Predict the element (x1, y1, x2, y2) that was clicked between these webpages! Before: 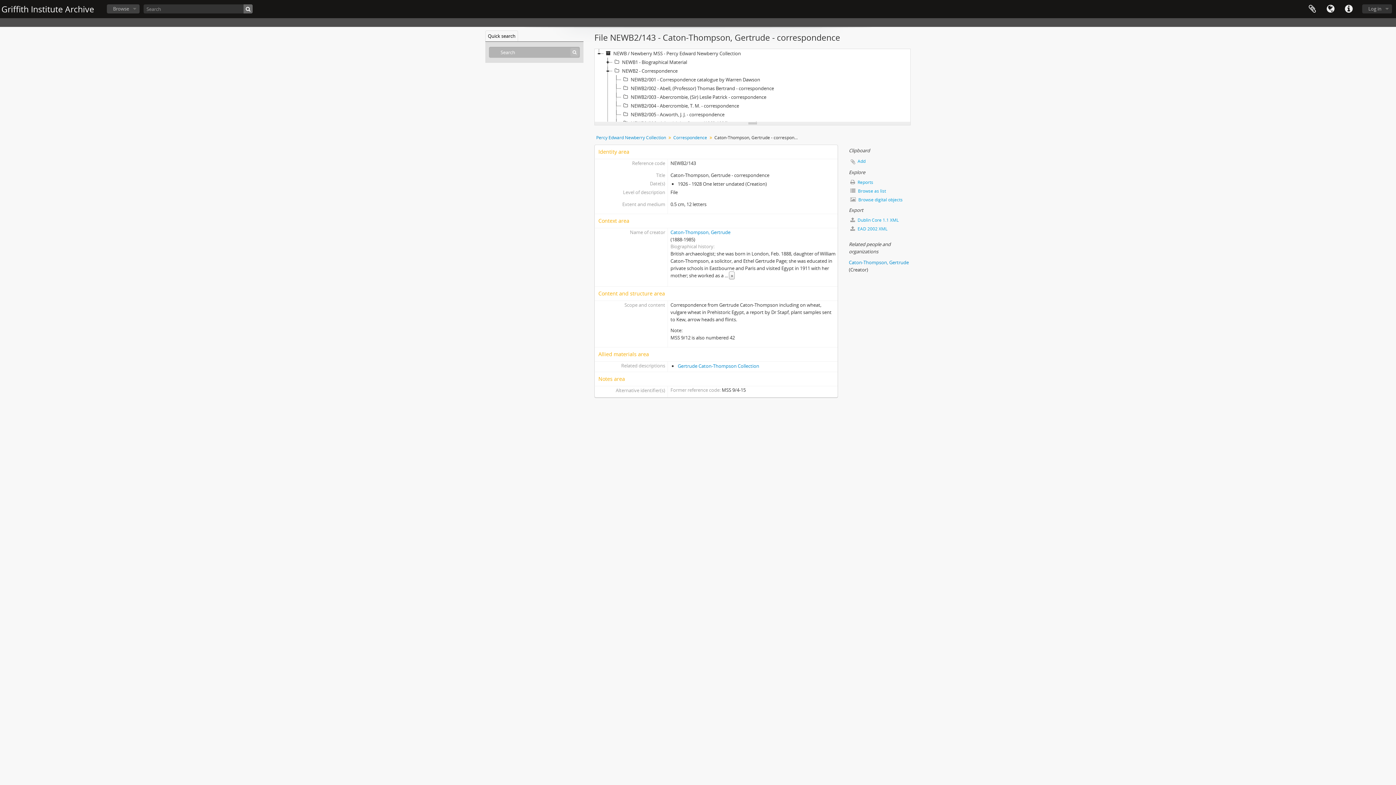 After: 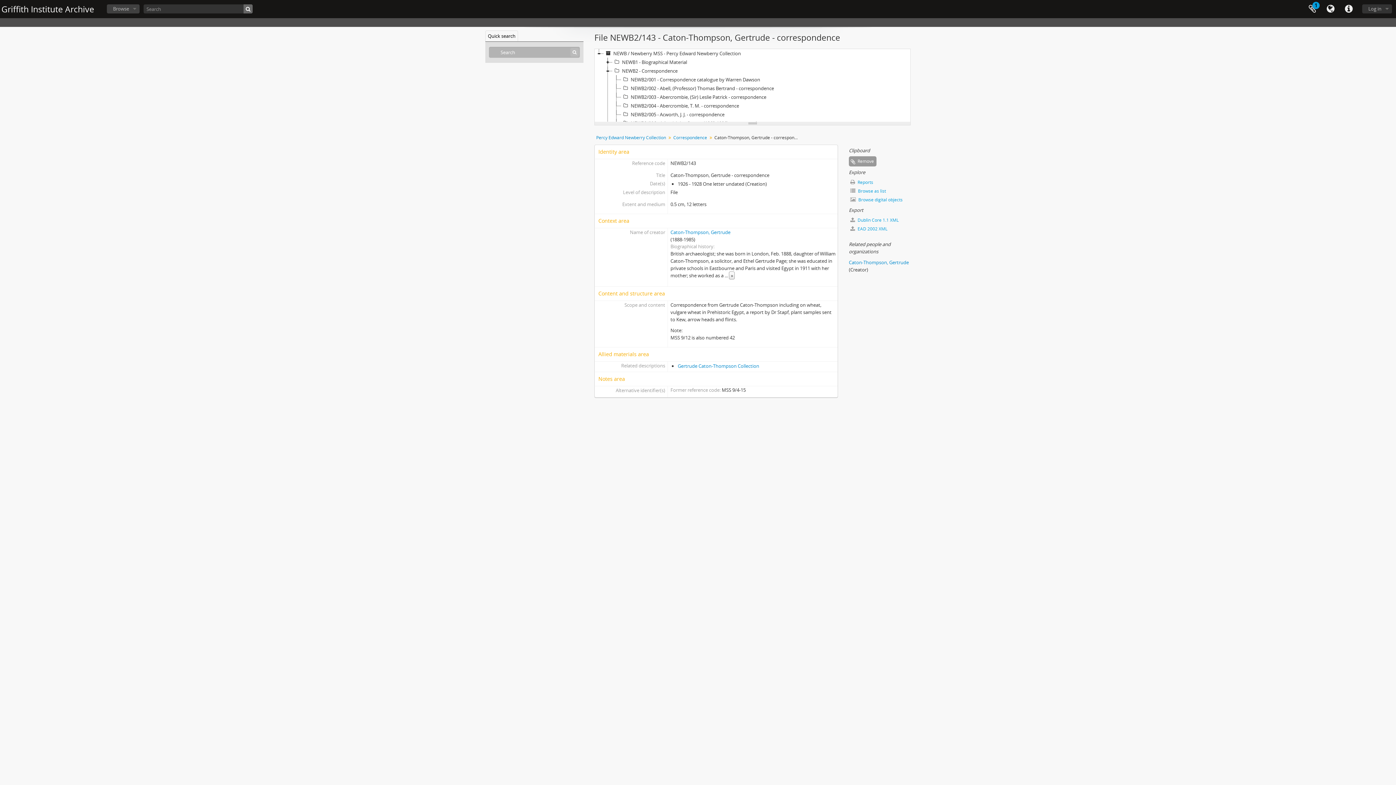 Action: bbox: (849, 156, 868, 166) label: Add